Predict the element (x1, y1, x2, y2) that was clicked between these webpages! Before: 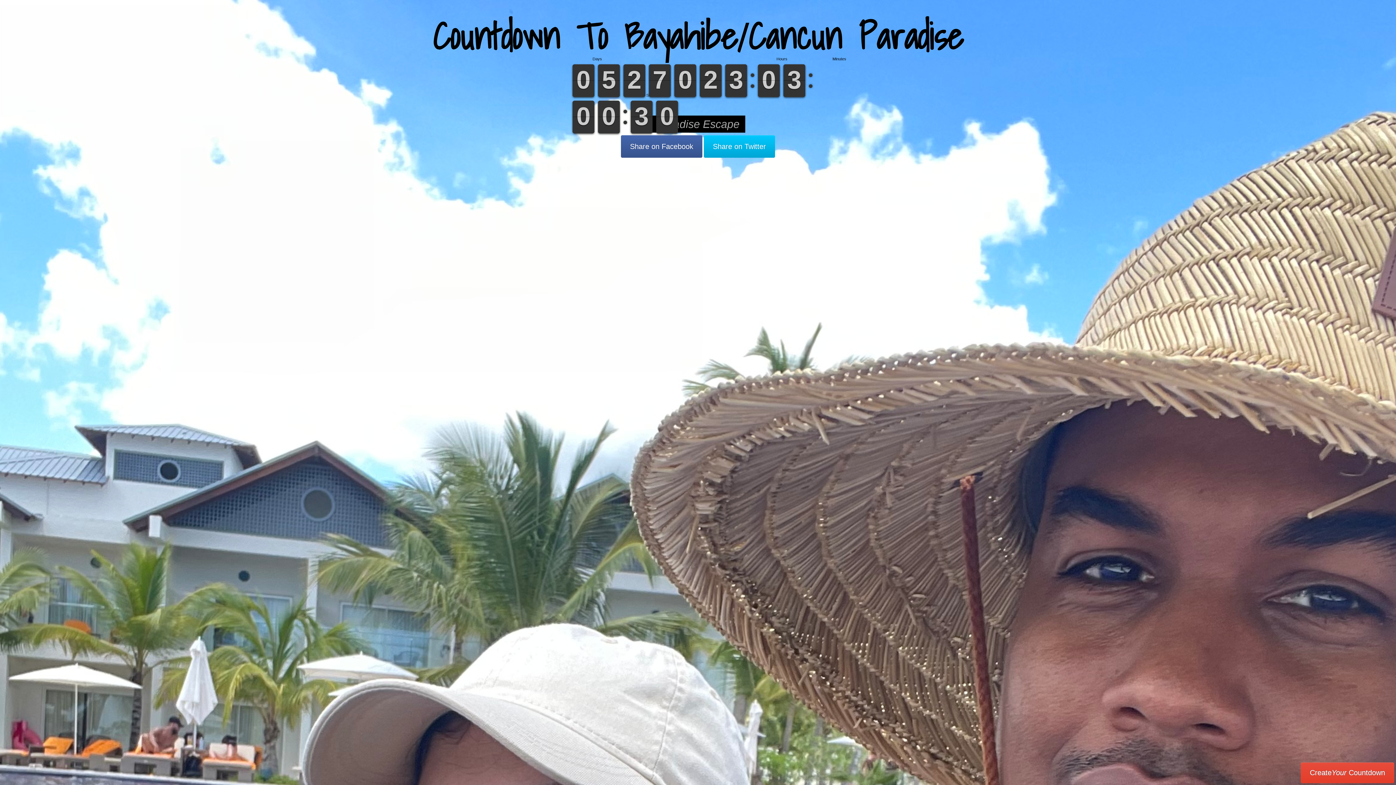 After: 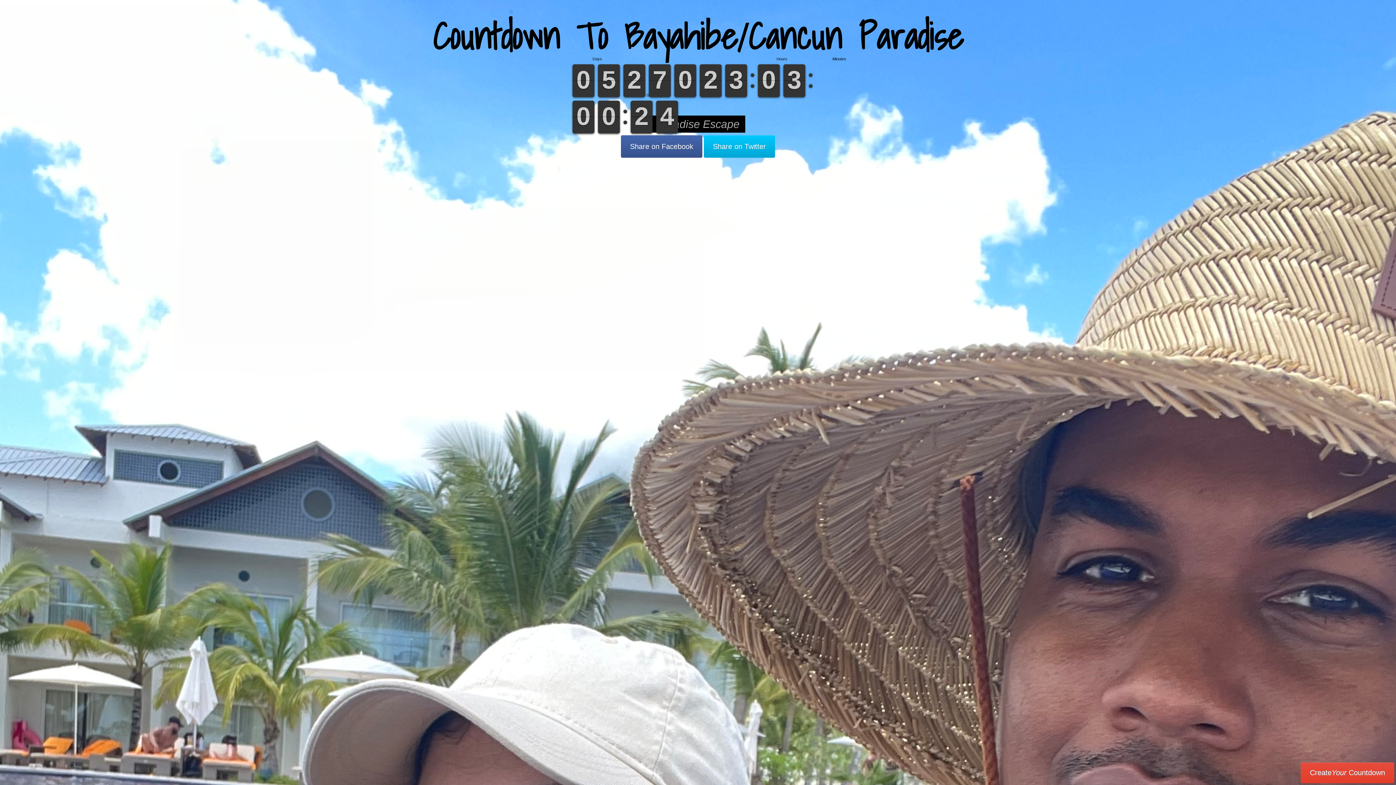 Action: bbox: (432, 7, 963, 65) label: Countdown To Bayahibe/Cancun Paradise